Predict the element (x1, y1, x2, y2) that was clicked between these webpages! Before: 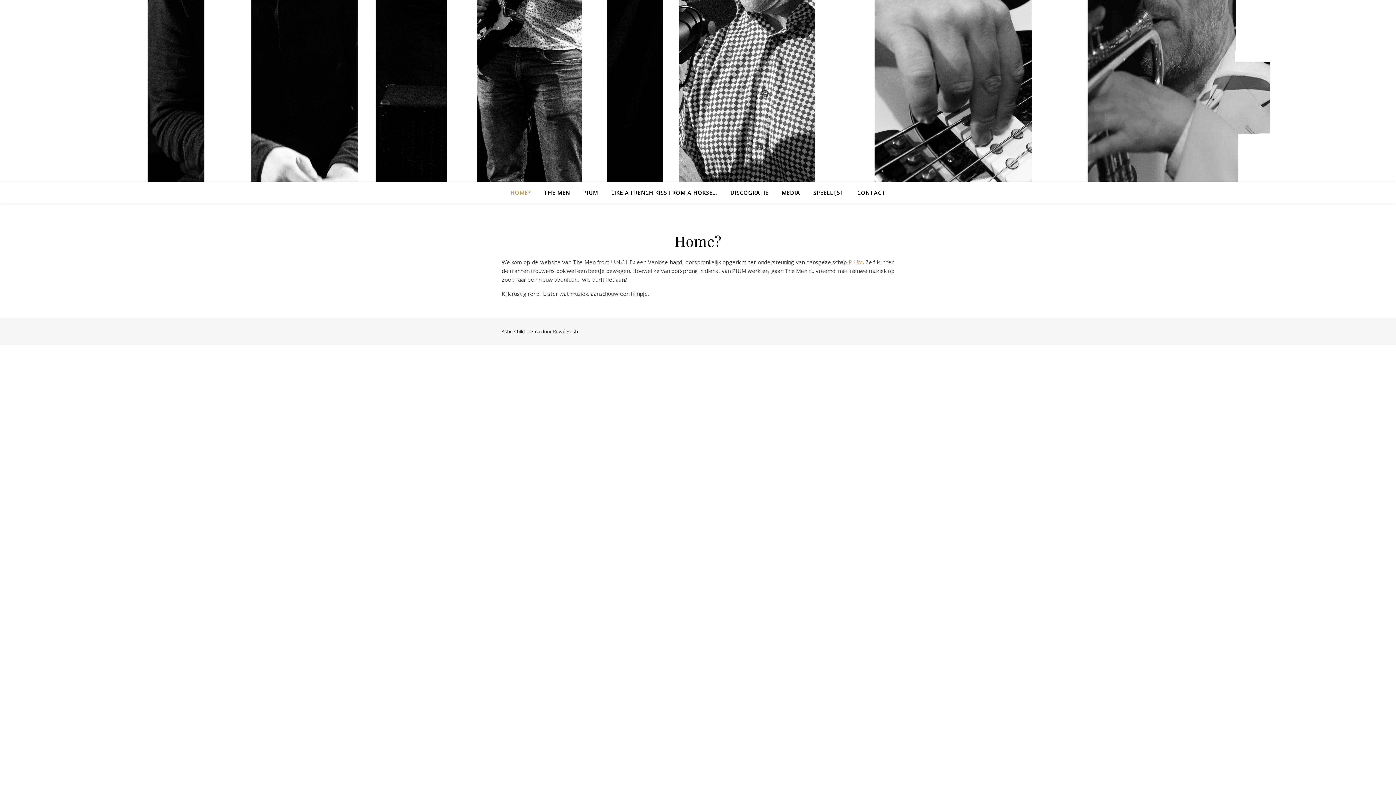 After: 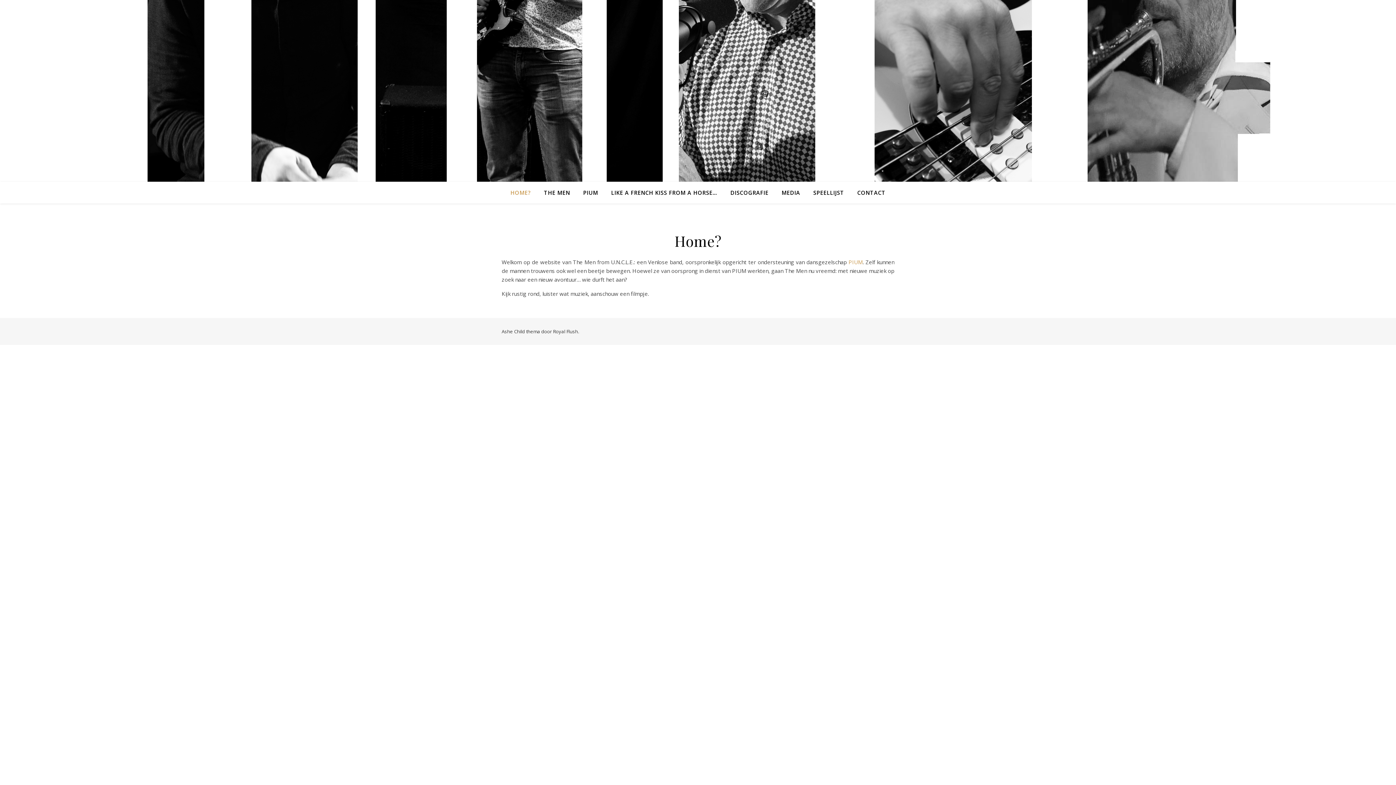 Action: label: HOME? bbox: (510, 181, 536, 203)